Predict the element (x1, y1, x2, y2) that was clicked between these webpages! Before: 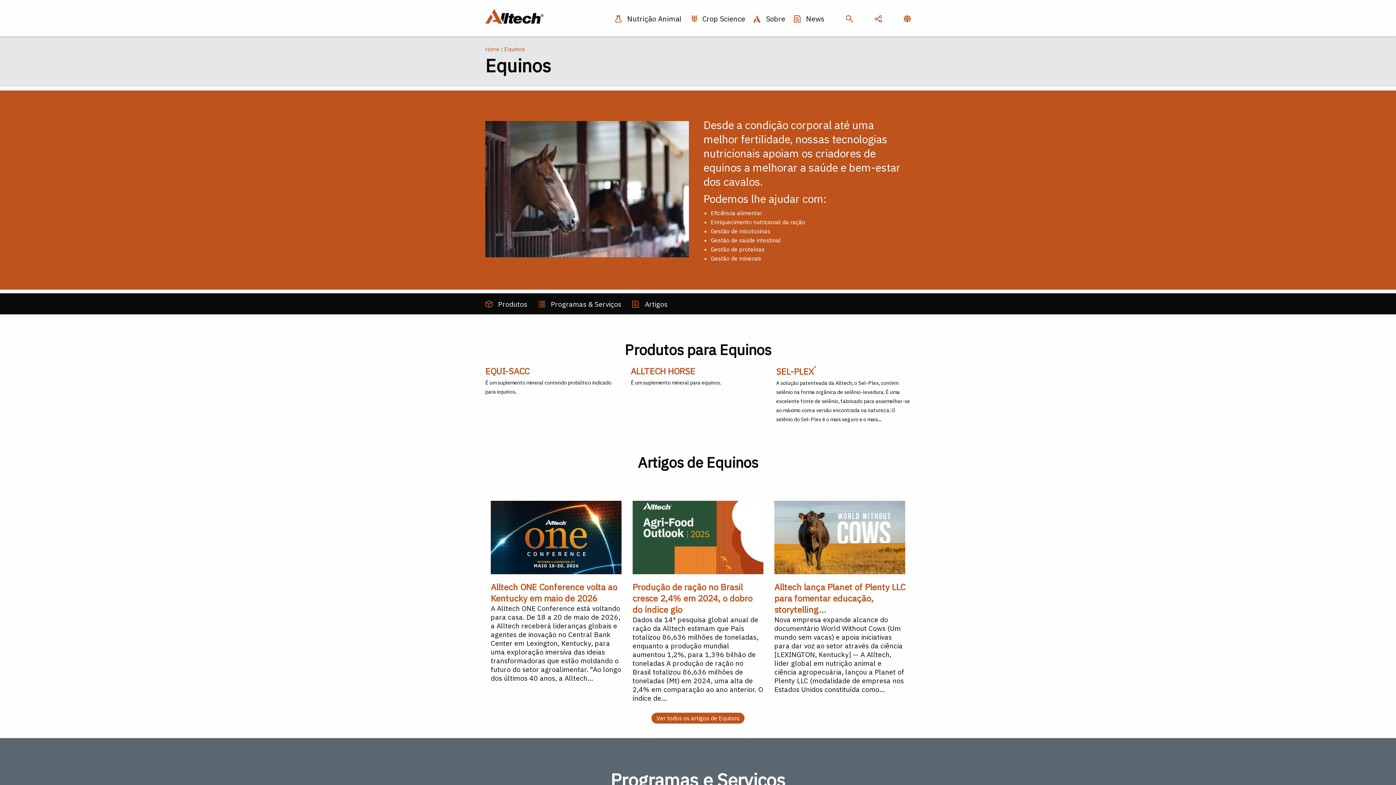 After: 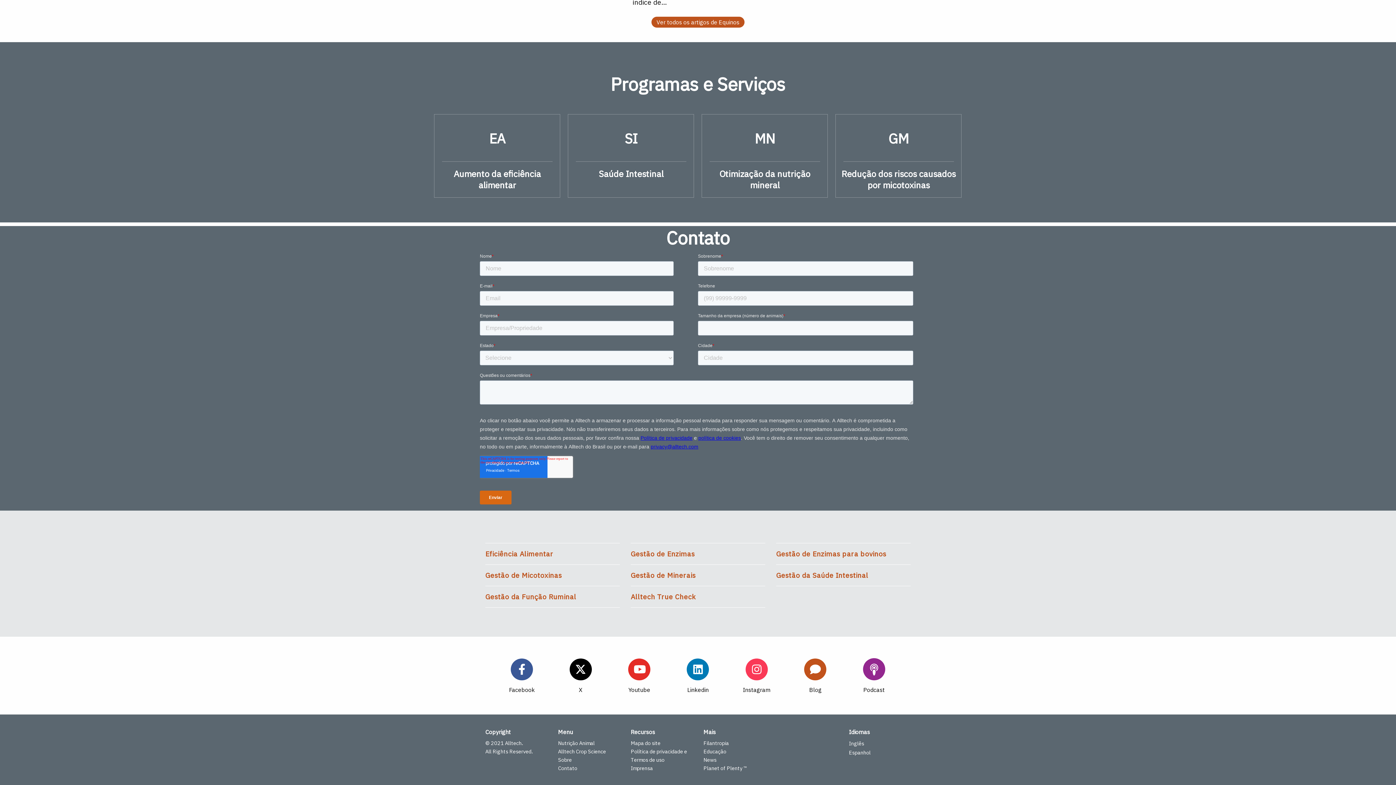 Action: label: Programas & Serviços bbox: (538, 293, 621, 314)